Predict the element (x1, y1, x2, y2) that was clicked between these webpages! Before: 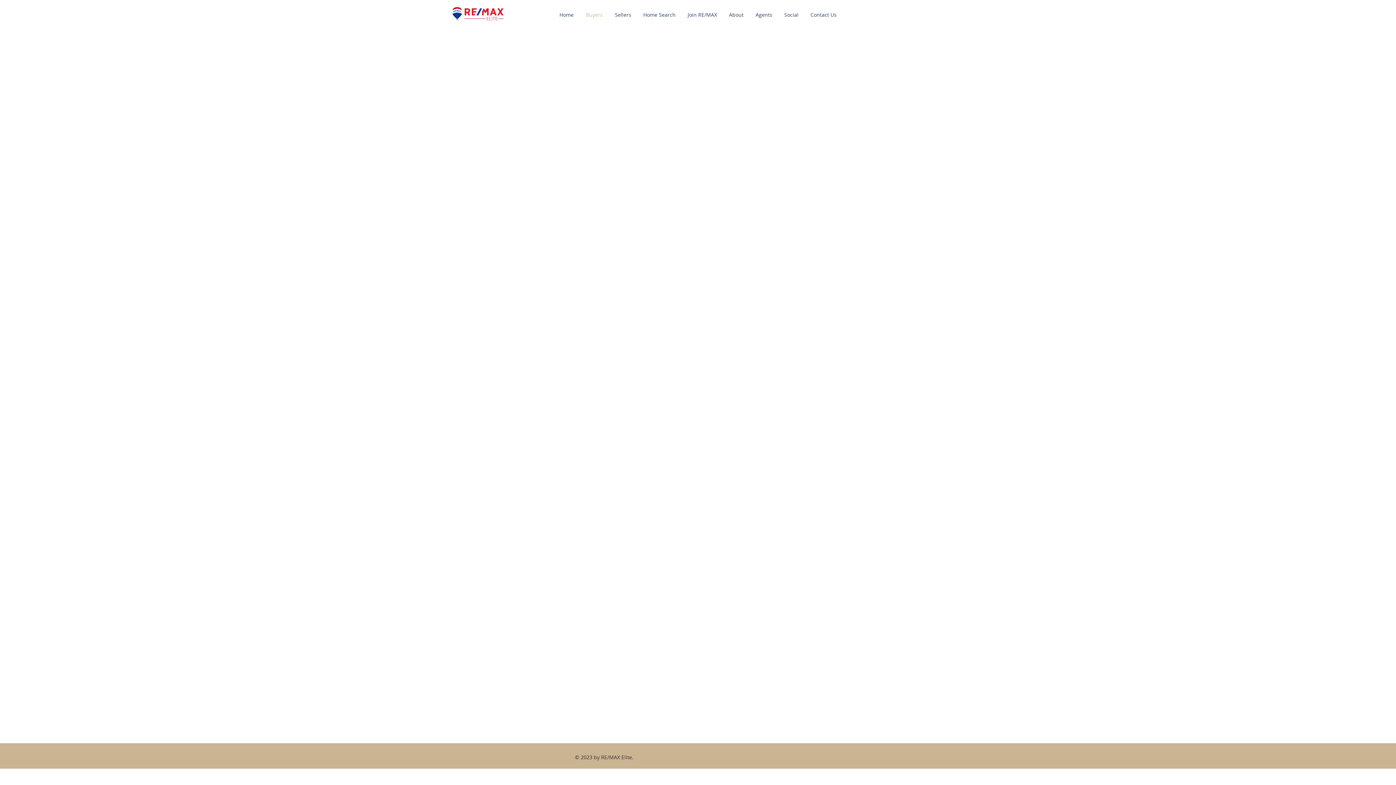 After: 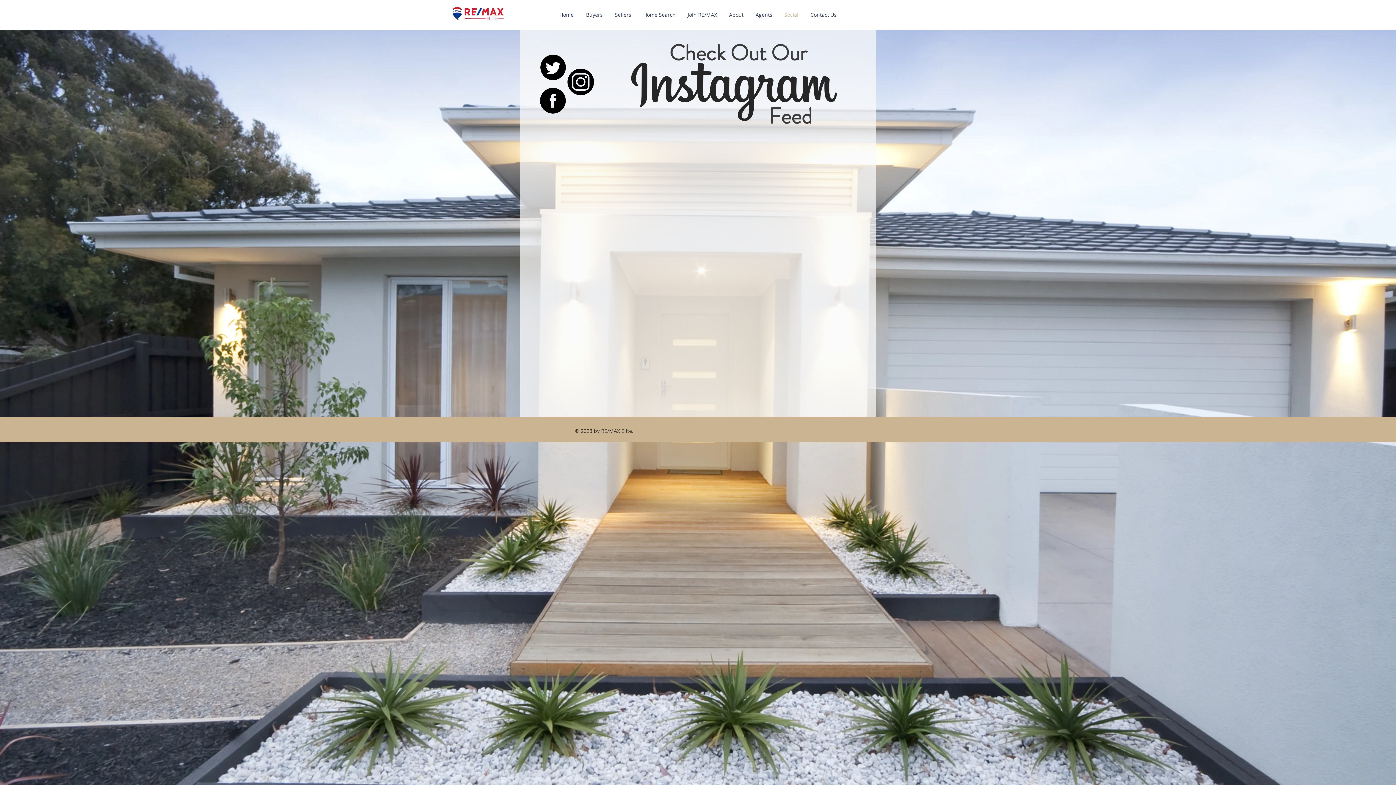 Action: bbox: (778, 9, 804, 20) label: Social